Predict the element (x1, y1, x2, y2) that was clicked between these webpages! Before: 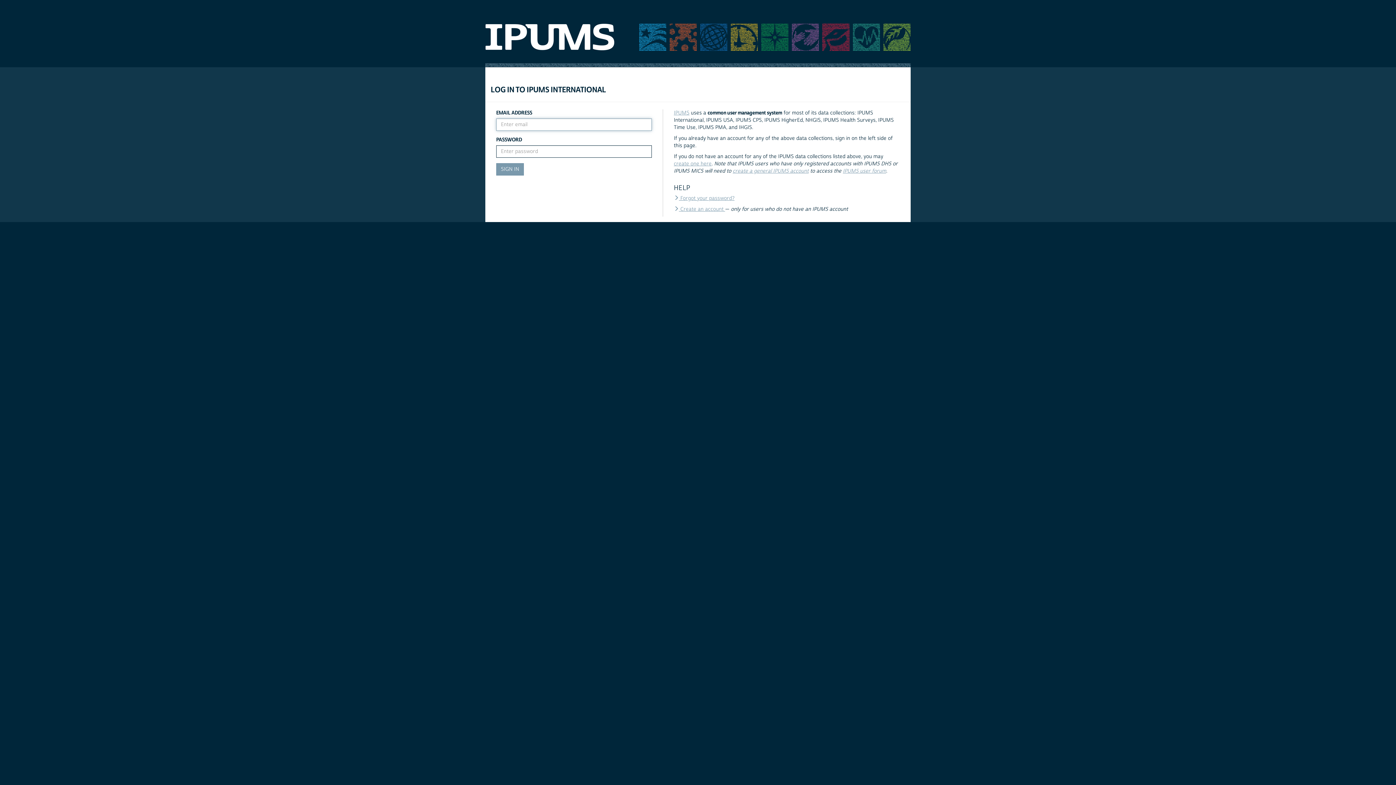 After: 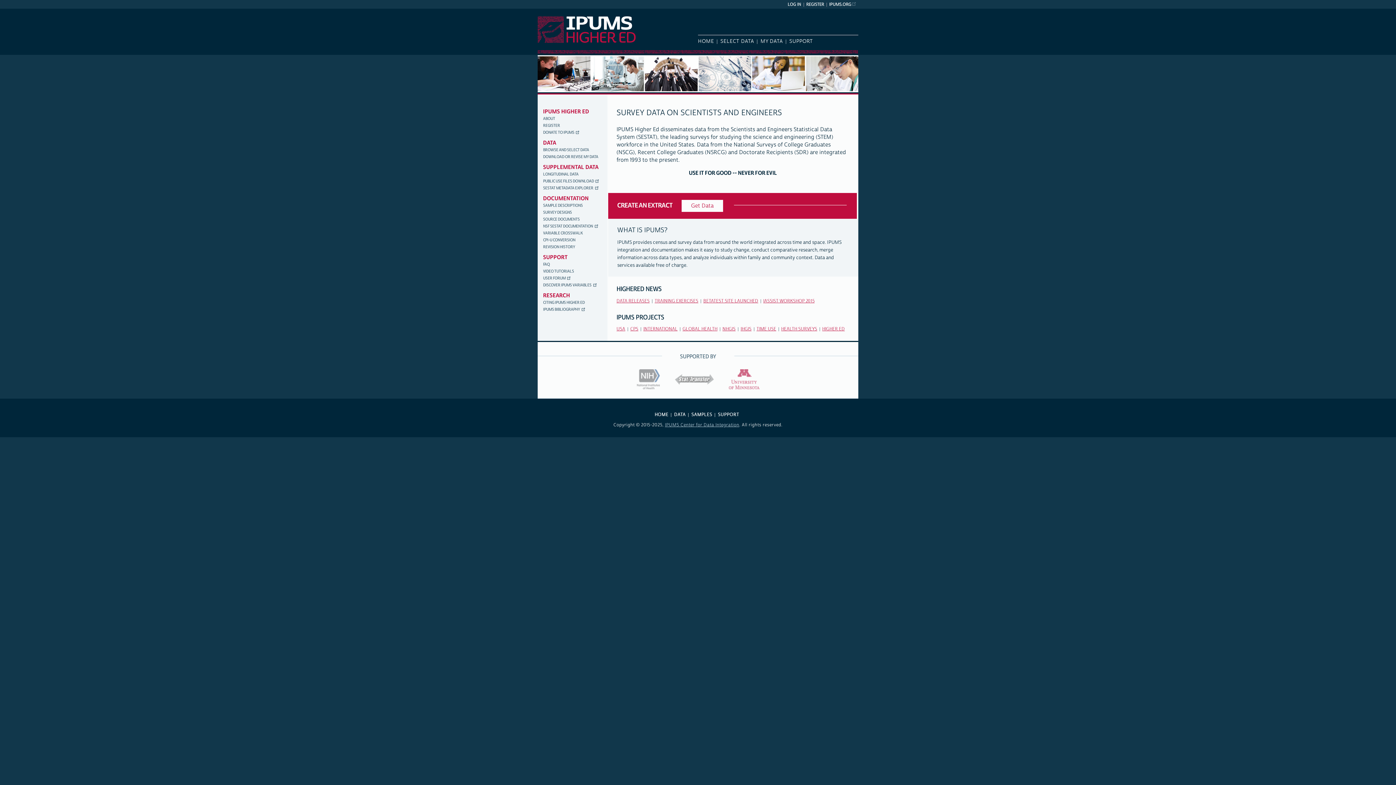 Action: bbox: (820, 33, 849, 40)